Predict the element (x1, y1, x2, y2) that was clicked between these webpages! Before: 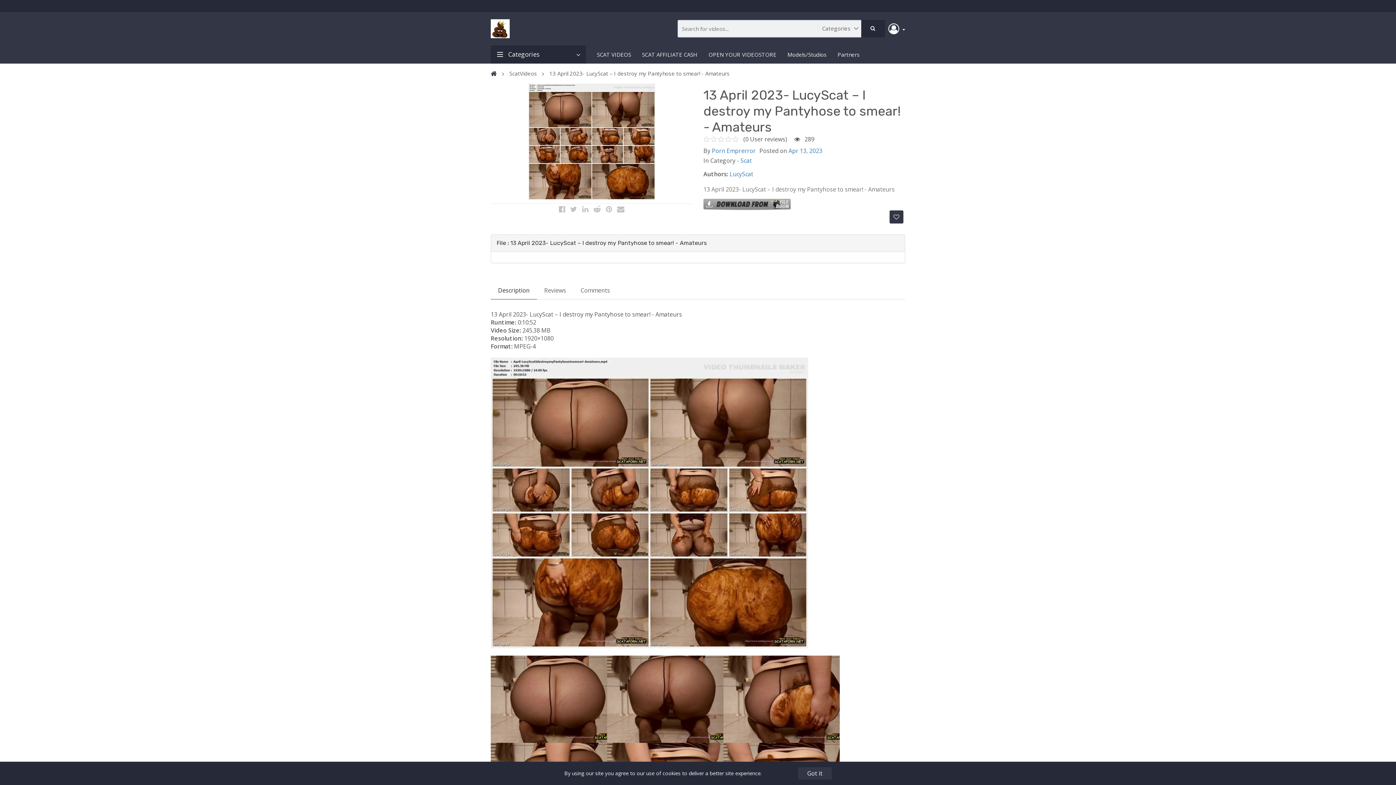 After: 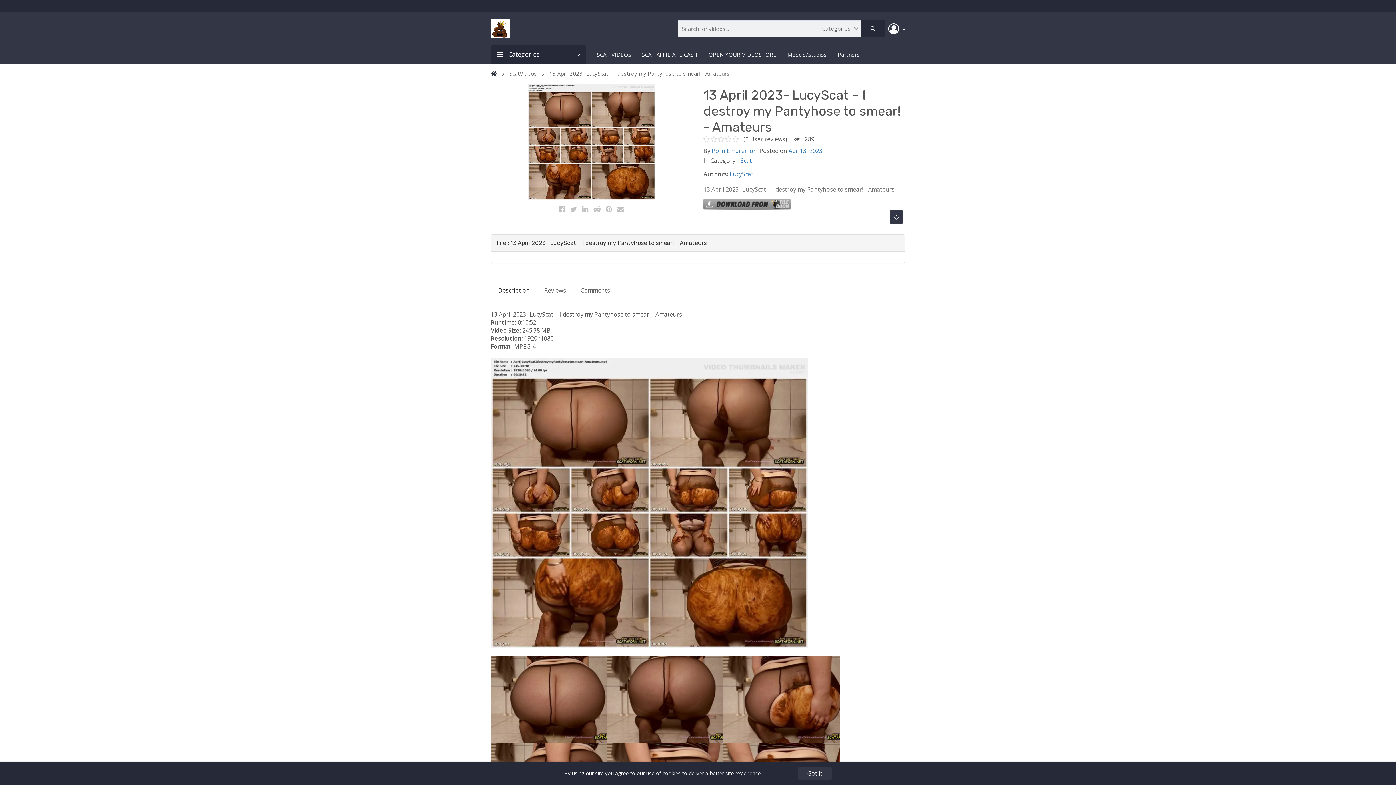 Action: label: SCAT AFFILIATE CASH bbox: (636, 45, 703, 63)